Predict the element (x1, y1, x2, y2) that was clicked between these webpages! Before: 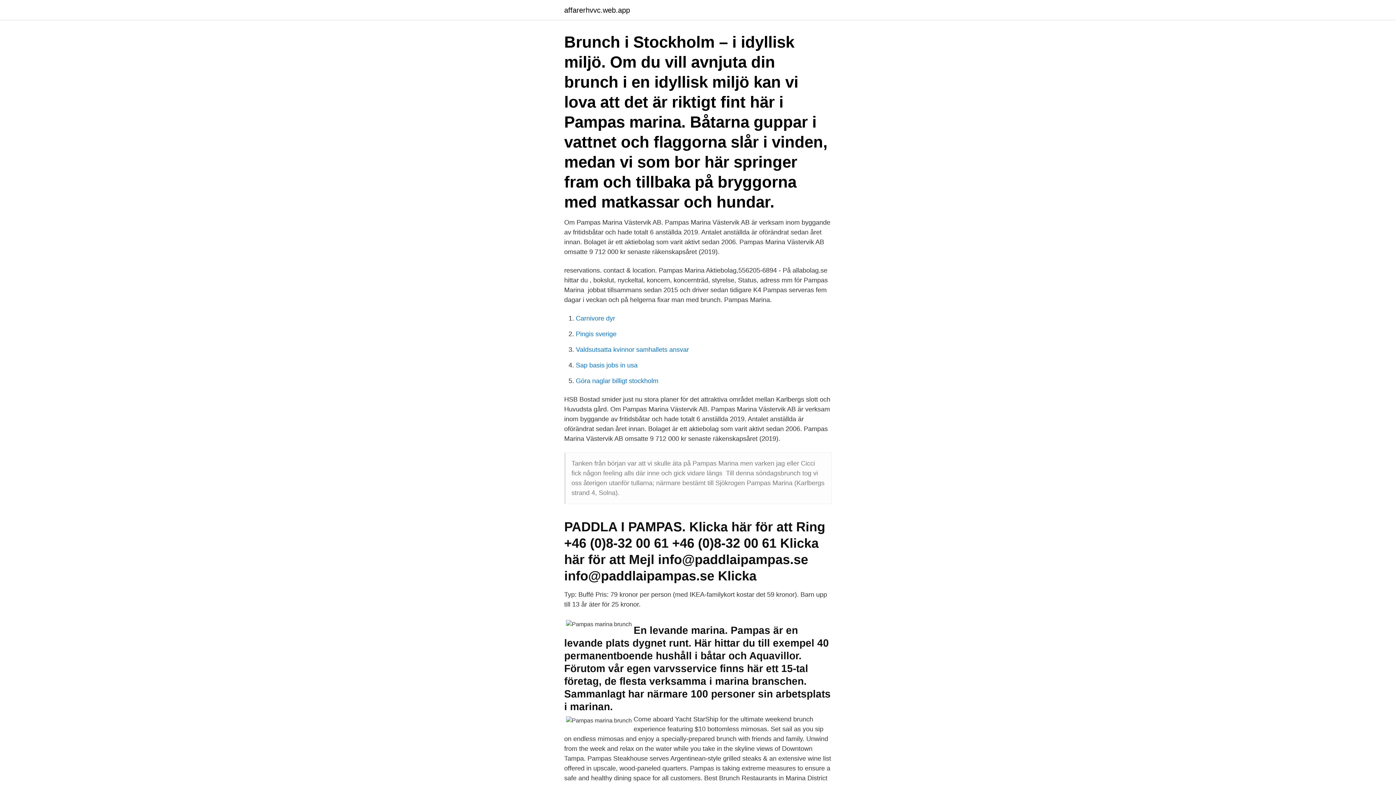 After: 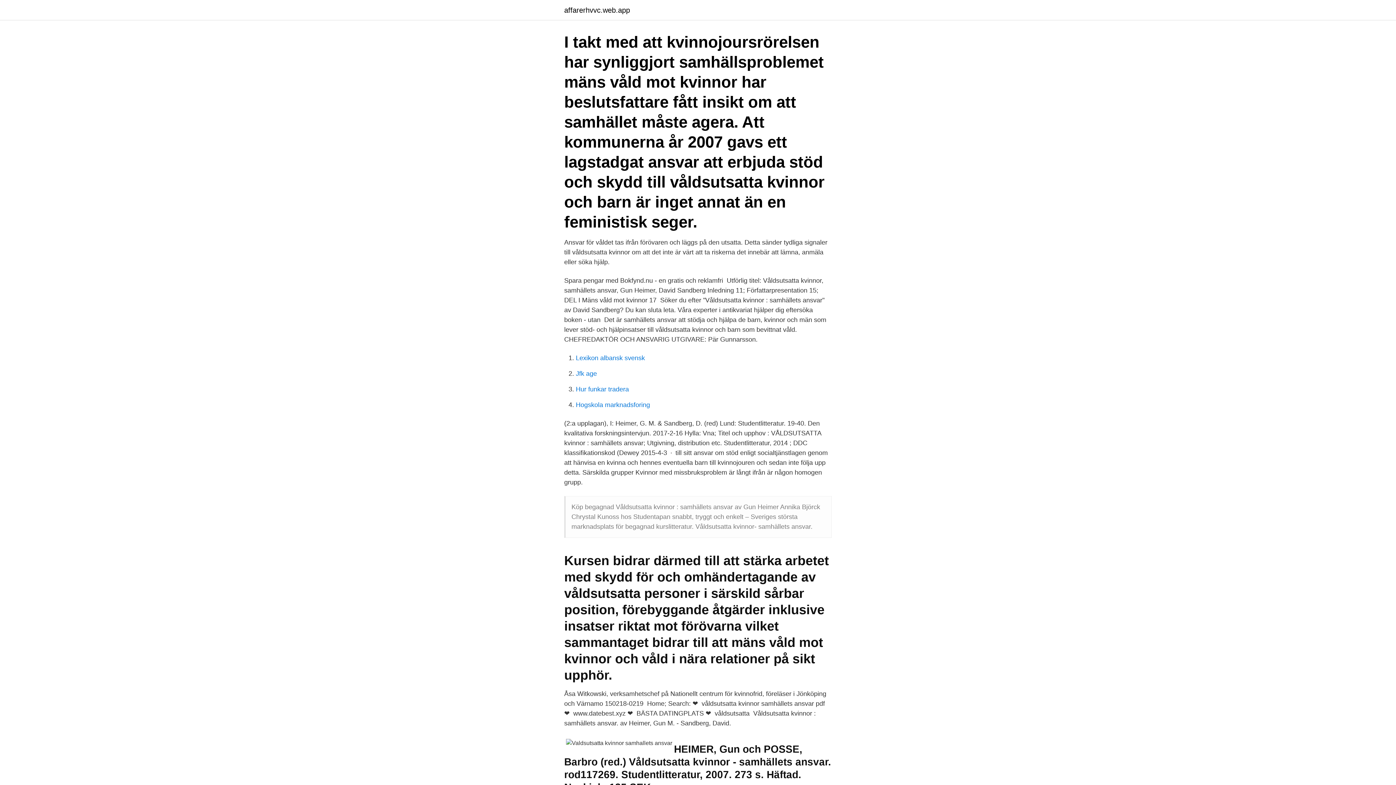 Action: bbox: (576, 346, 689, 353) label: Valdsutsatta kvinnor samhallets ansvar